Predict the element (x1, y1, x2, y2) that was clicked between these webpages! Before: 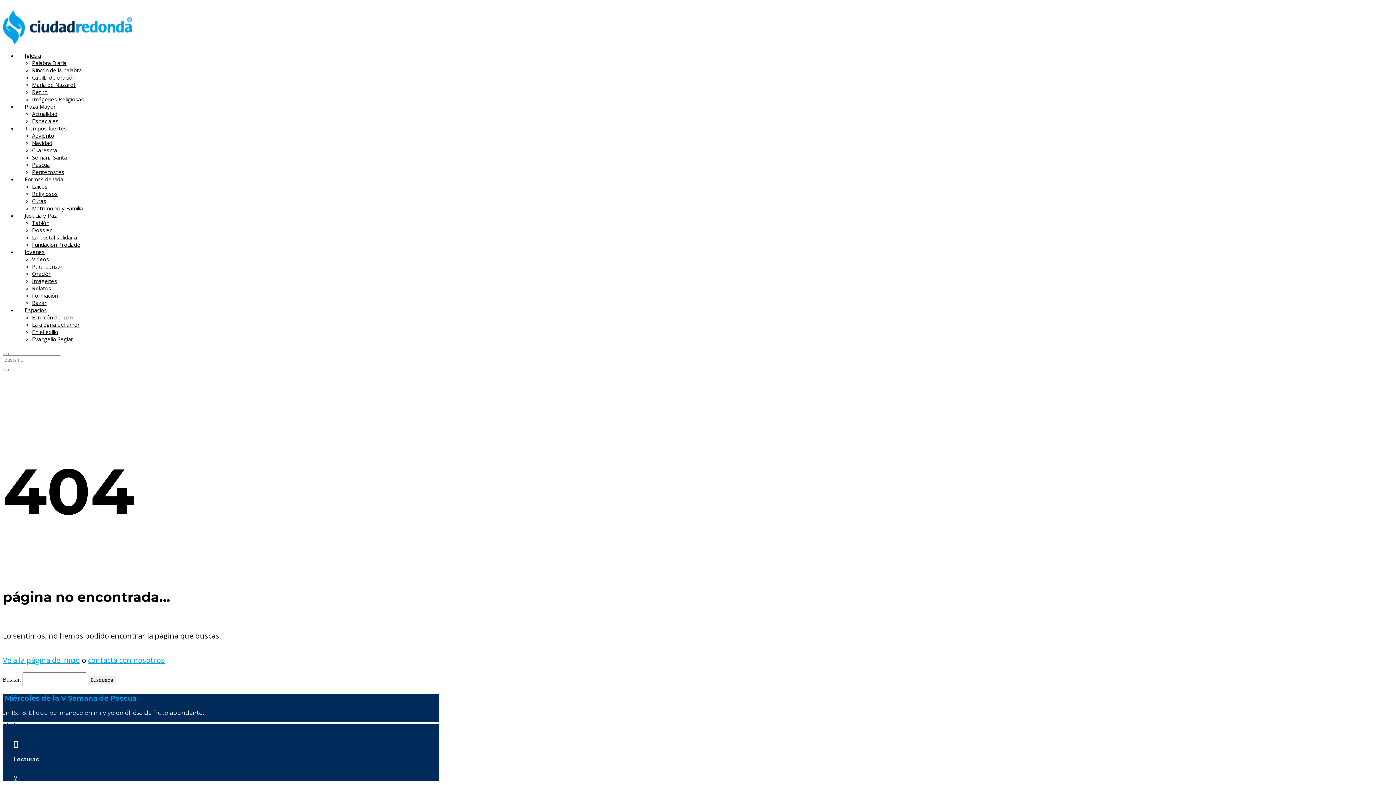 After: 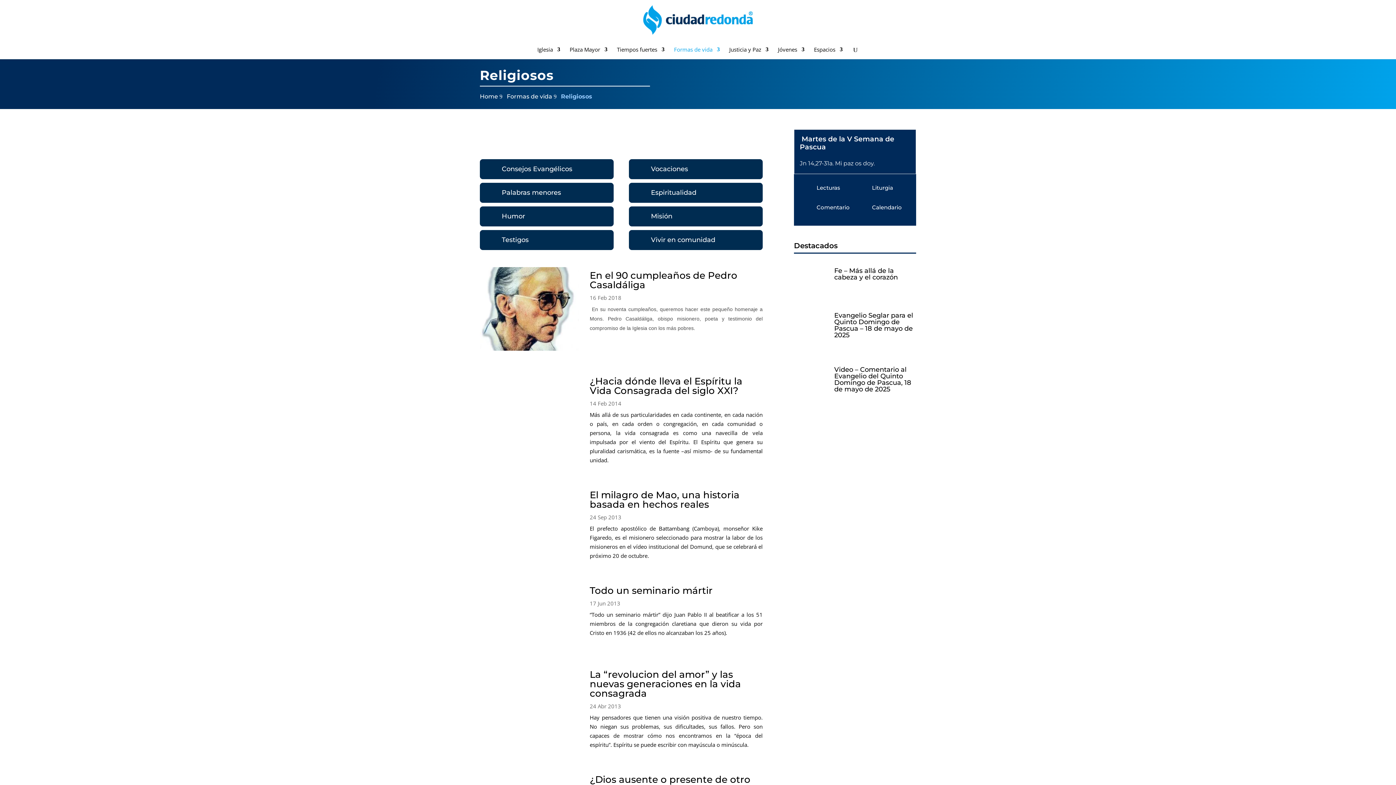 Action: bbox: (32, 190, 57, 197) label: Religiosos